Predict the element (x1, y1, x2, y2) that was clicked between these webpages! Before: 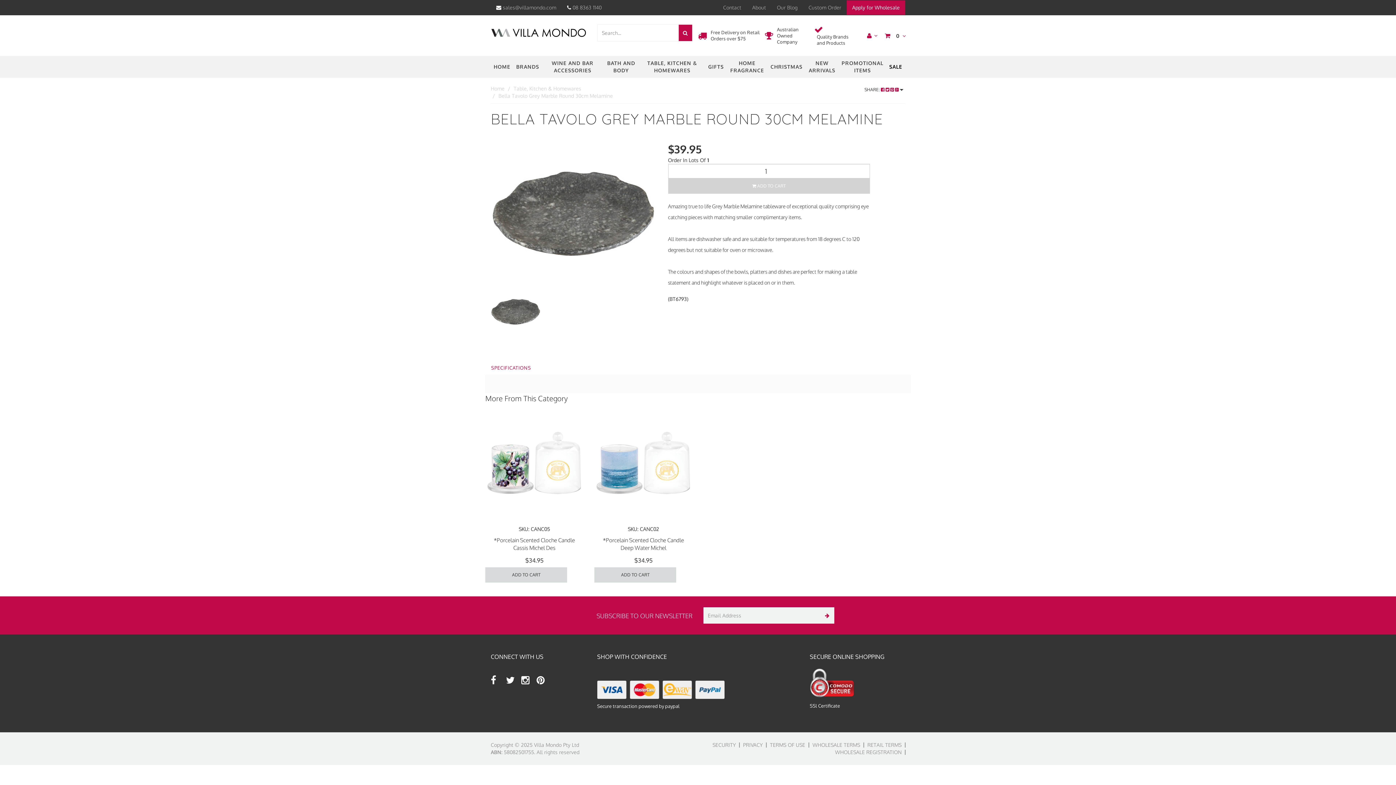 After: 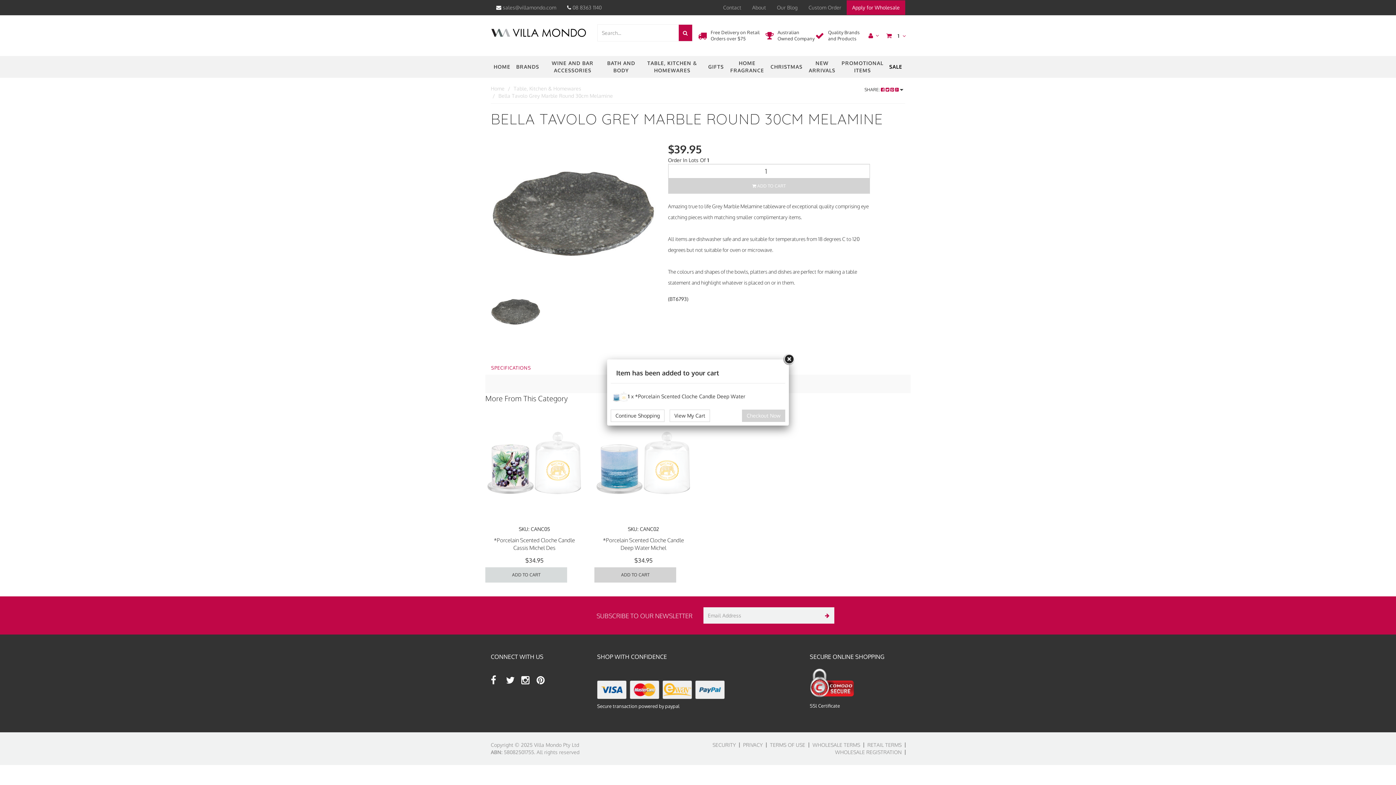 Action: bbox: (594, 567, 676, 582) label: ADD TO CART